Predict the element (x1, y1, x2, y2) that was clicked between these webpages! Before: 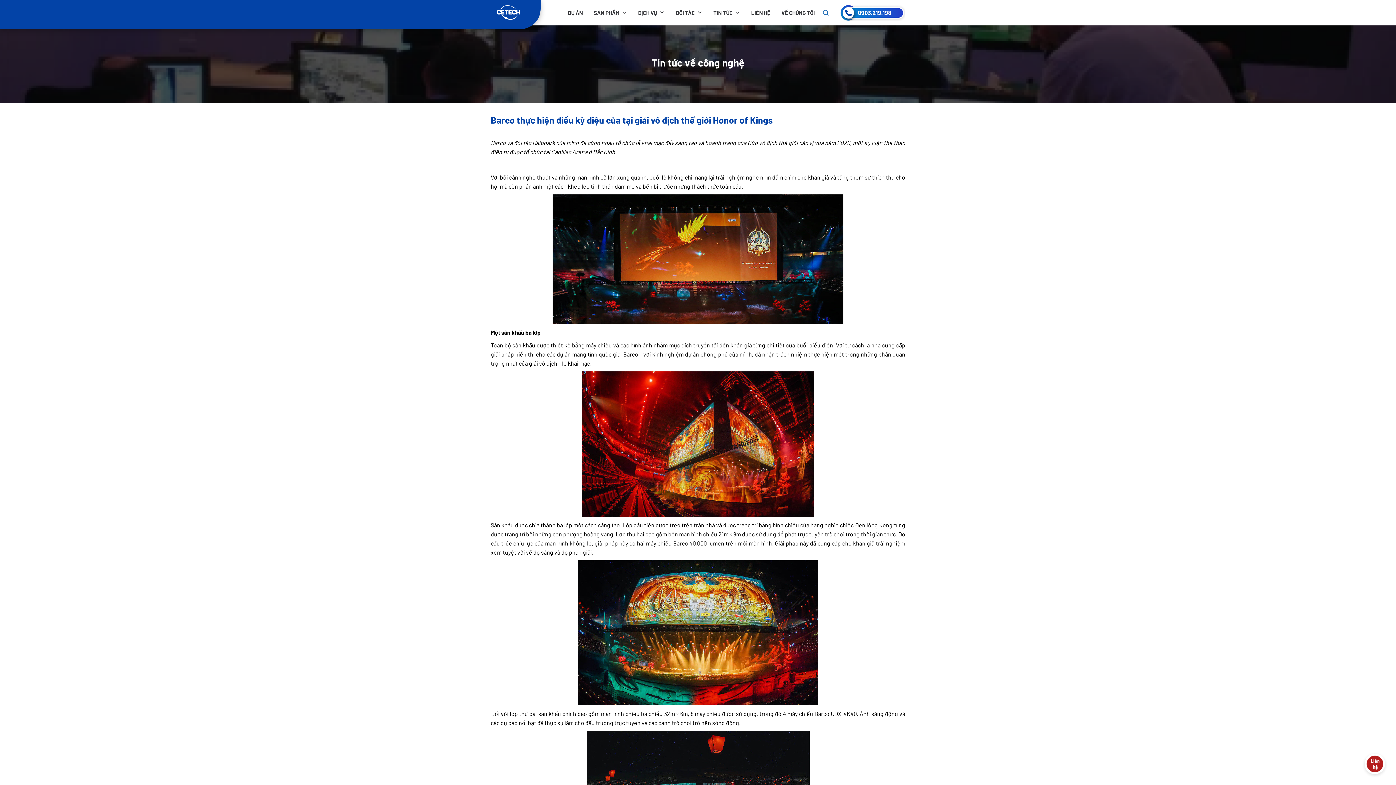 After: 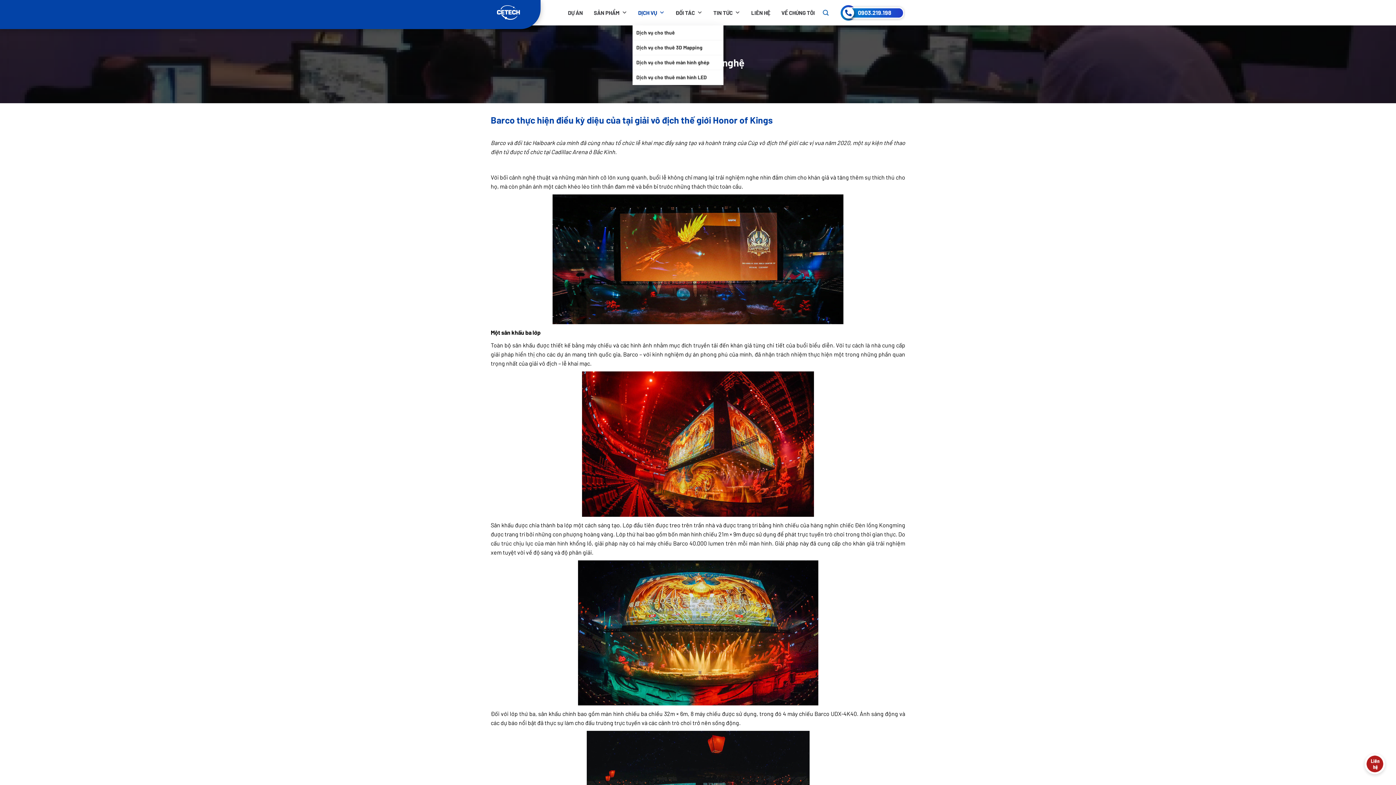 Action: bbox: (632, 0, 670, 25) label: DỊCH VỤ